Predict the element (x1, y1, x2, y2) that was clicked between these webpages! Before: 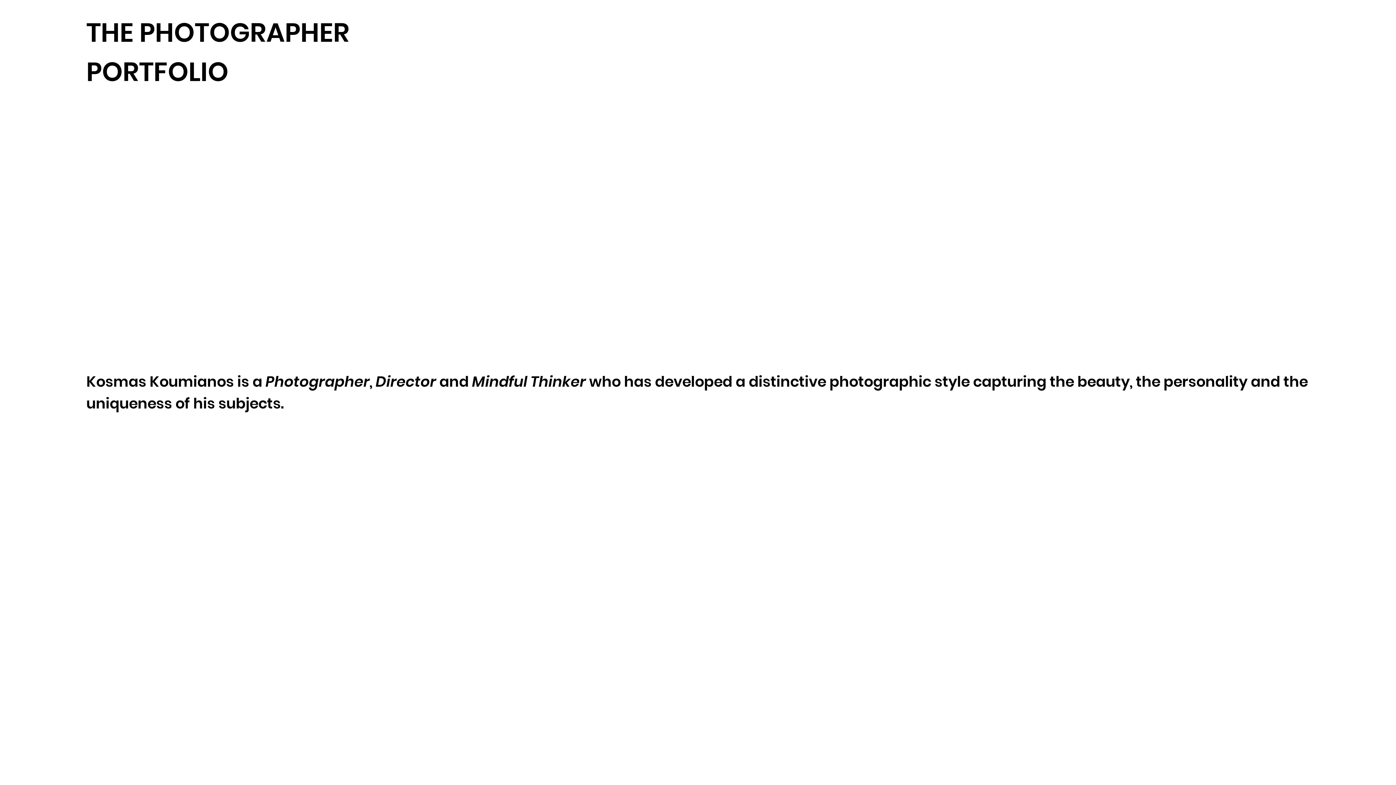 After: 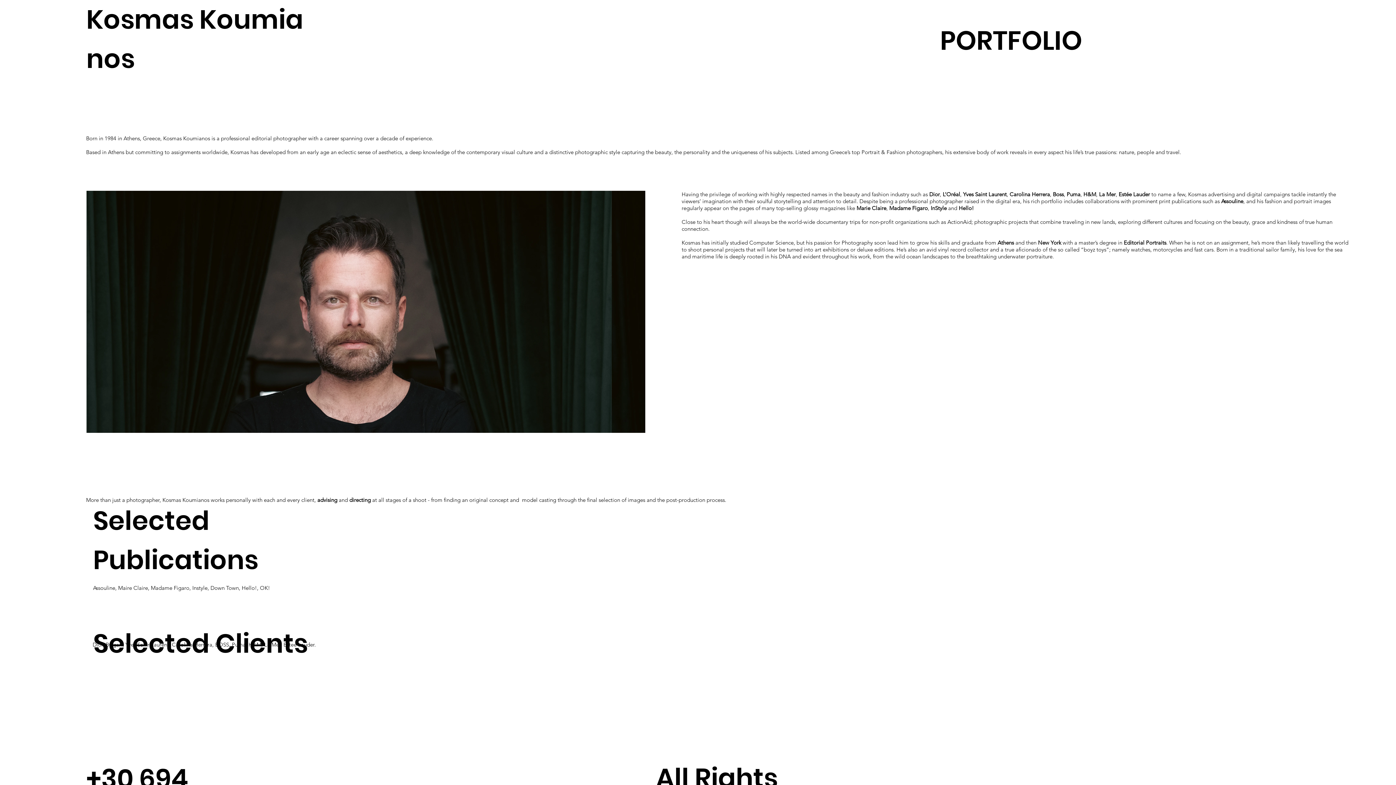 Action: bbox: (86, 14, 349, 50) label: THE PHOTOGRAPHER